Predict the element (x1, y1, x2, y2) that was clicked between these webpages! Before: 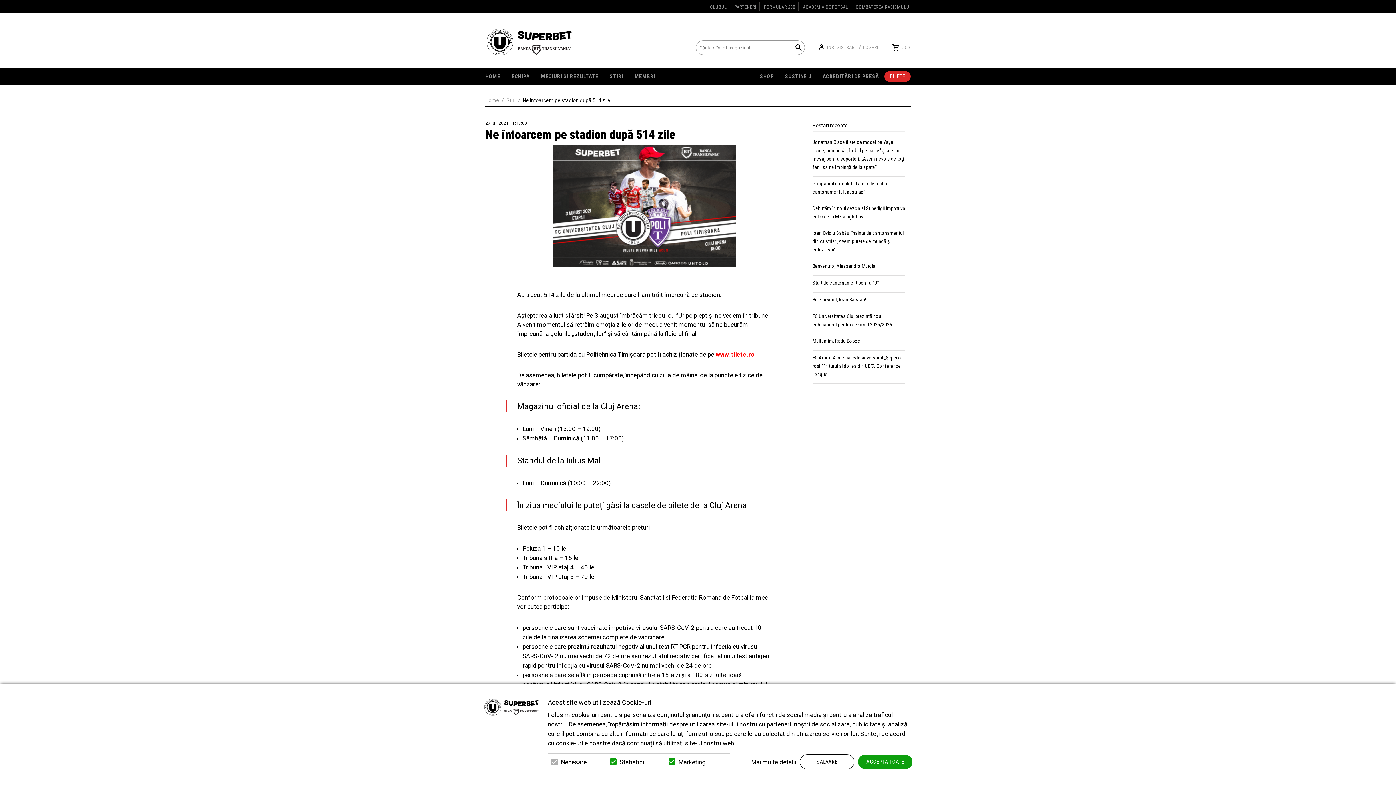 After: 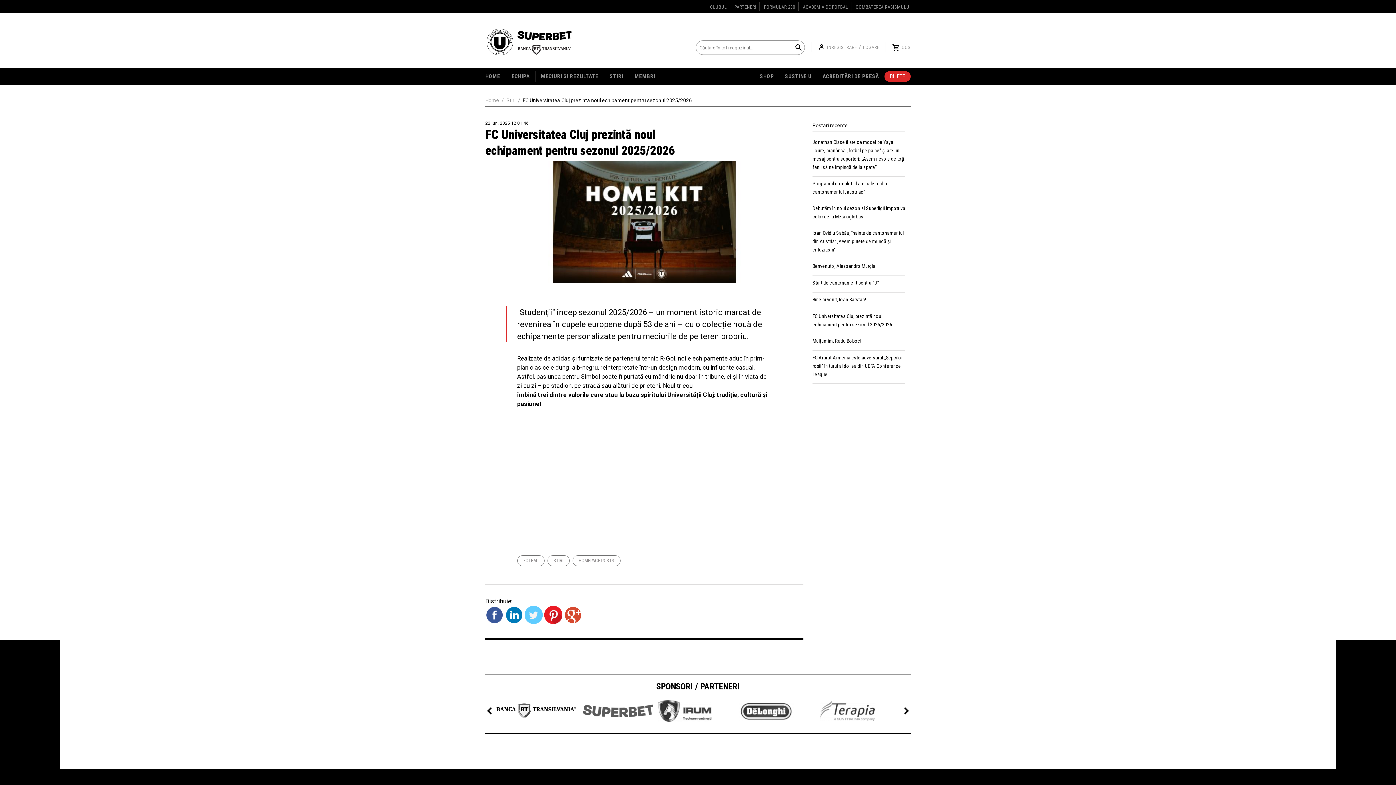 Action: bbox: (812, 309, 905, 330) label: FC Universitatea Cluj prezintă noul echipament pentru sezonul 2025/2026